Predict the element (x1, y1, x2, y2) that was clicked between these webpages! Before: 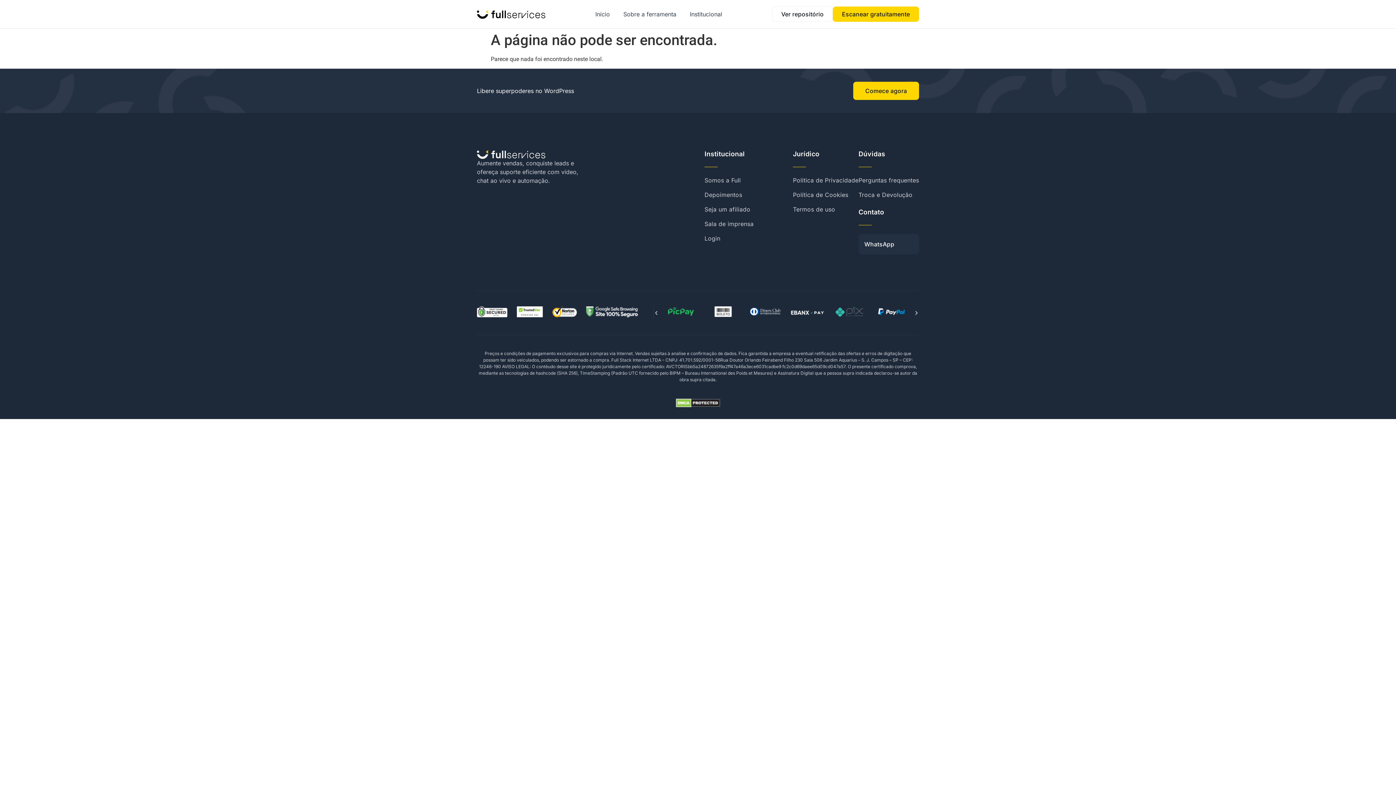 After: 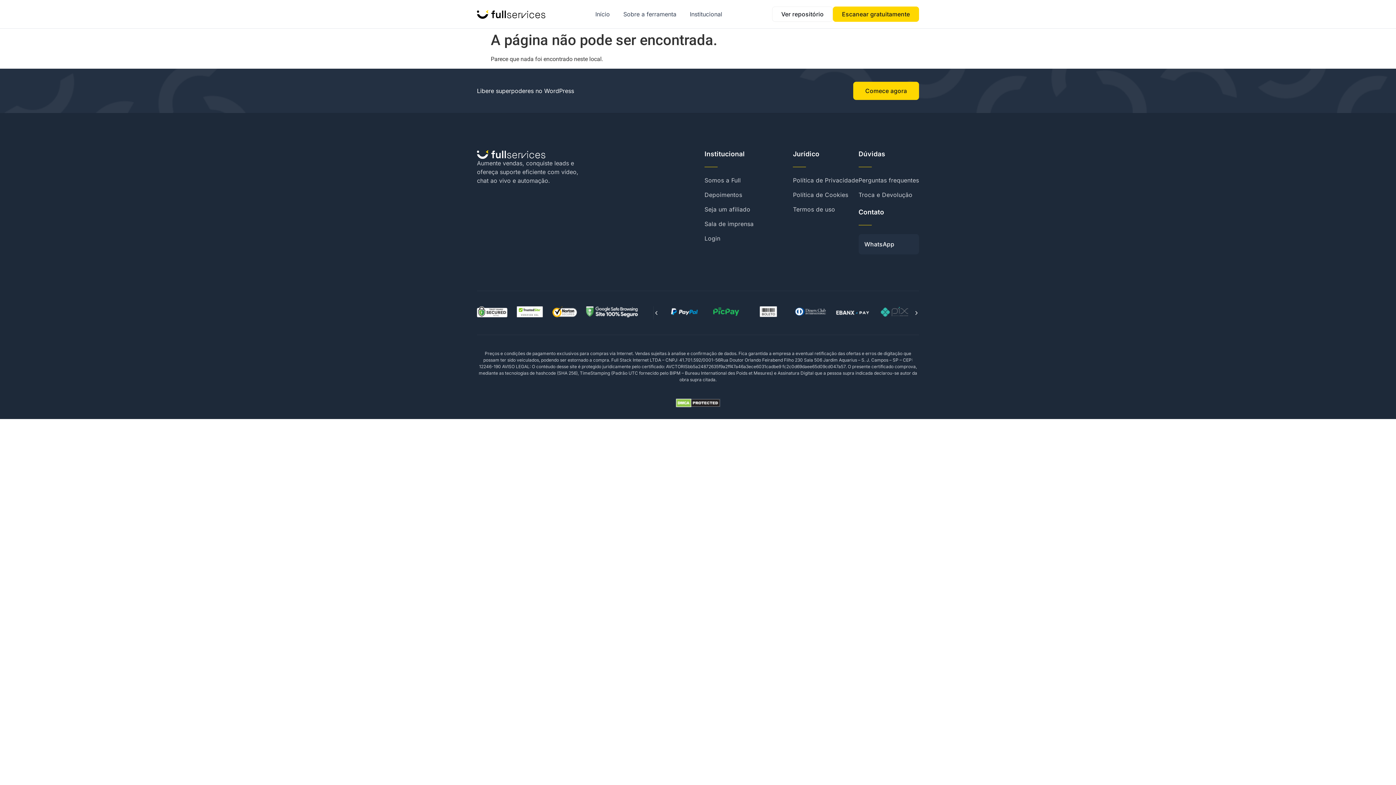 Action: bbox: (508, 184, 517, 193)